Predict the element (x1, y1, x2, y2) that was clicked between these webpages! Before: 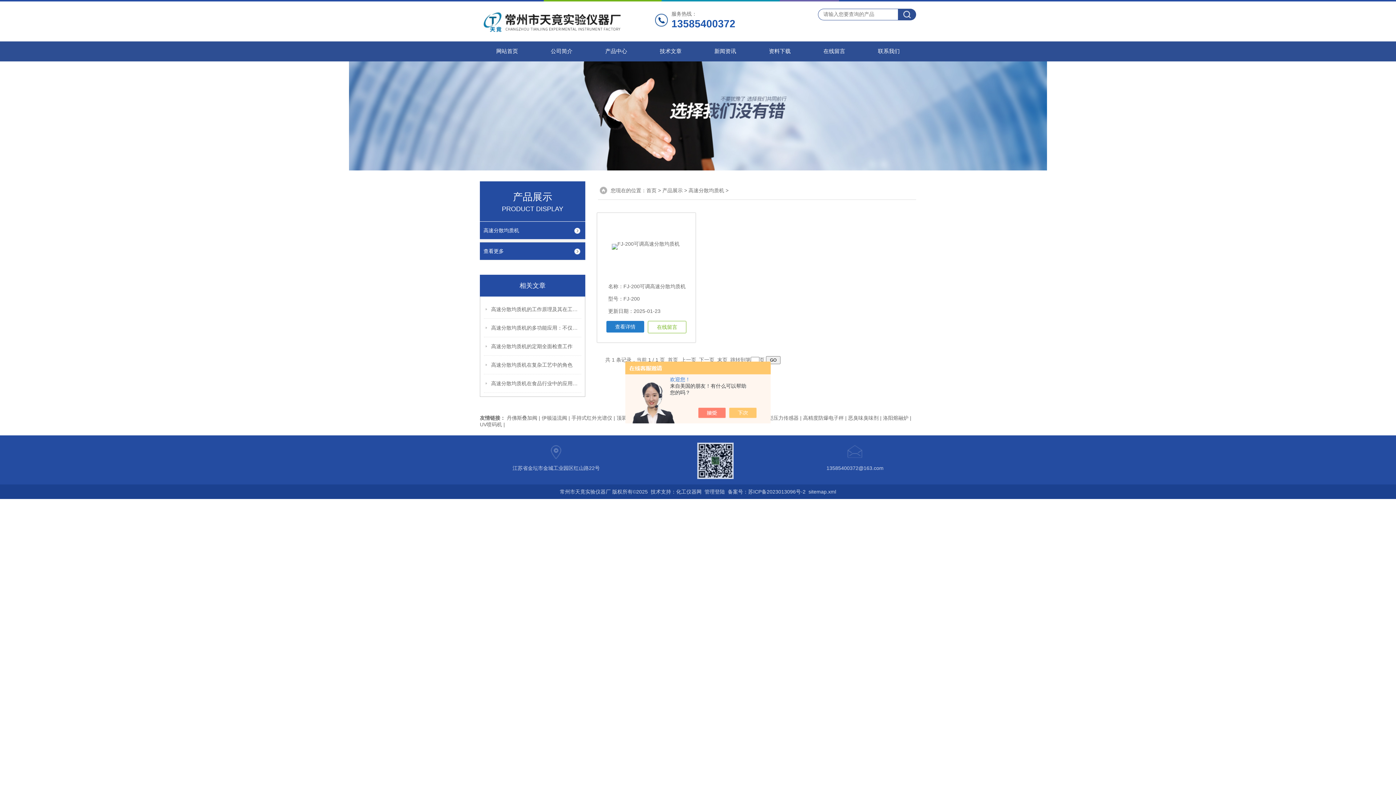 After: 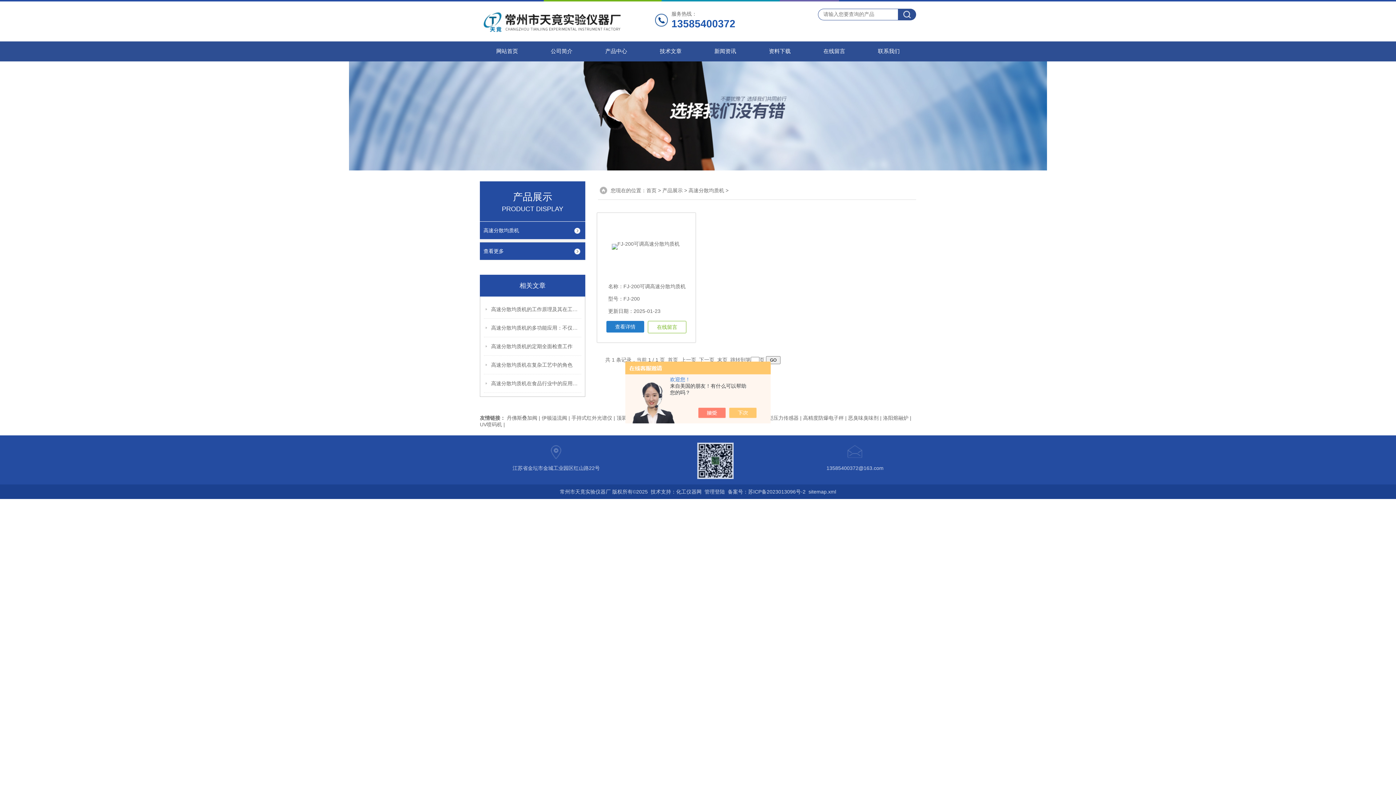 Action: label: 伊顿溢流阀 bbox: (541, 415, 567, 421)